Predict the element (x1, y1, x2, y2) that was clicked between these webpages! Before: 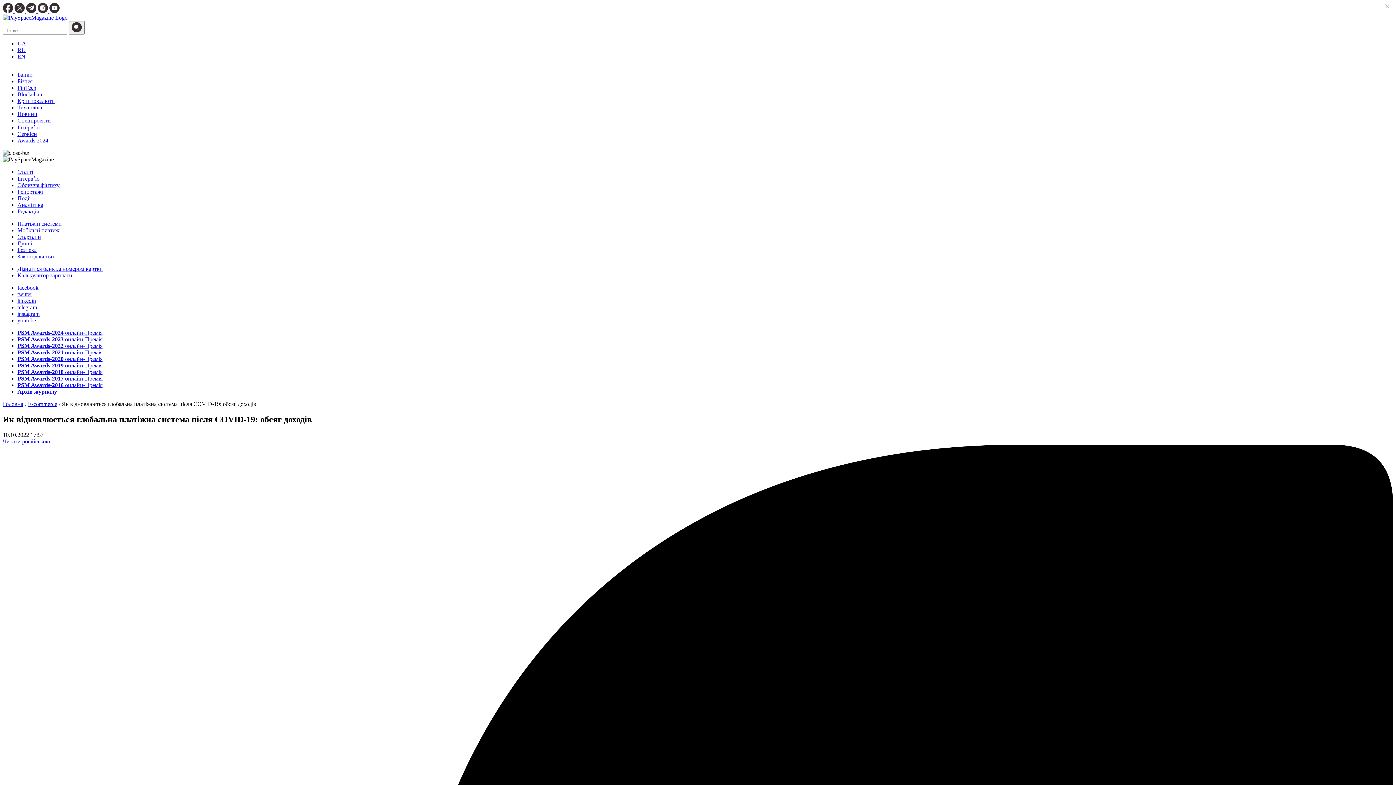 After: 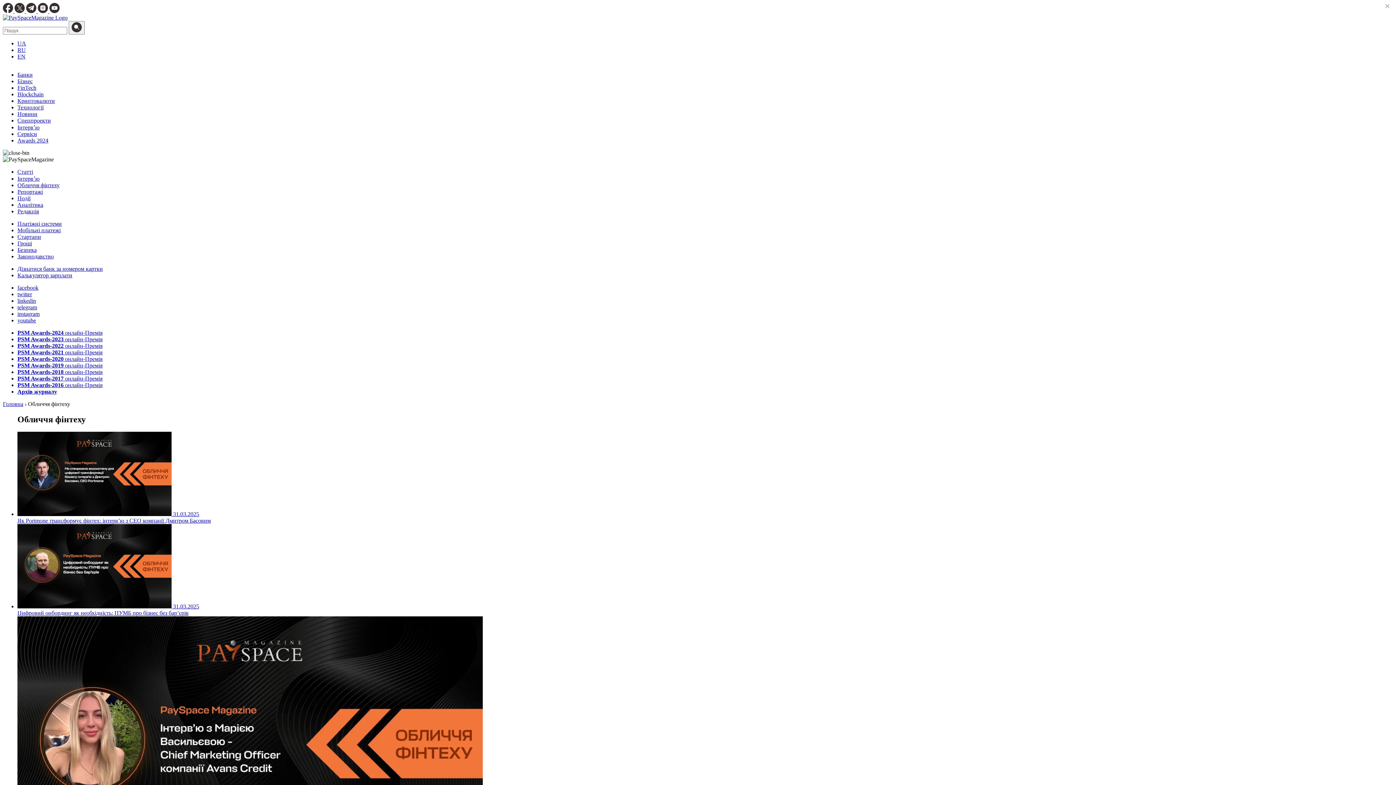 Action: label: Обличчя фінтеху bbox: (17, 182, 59, 188)